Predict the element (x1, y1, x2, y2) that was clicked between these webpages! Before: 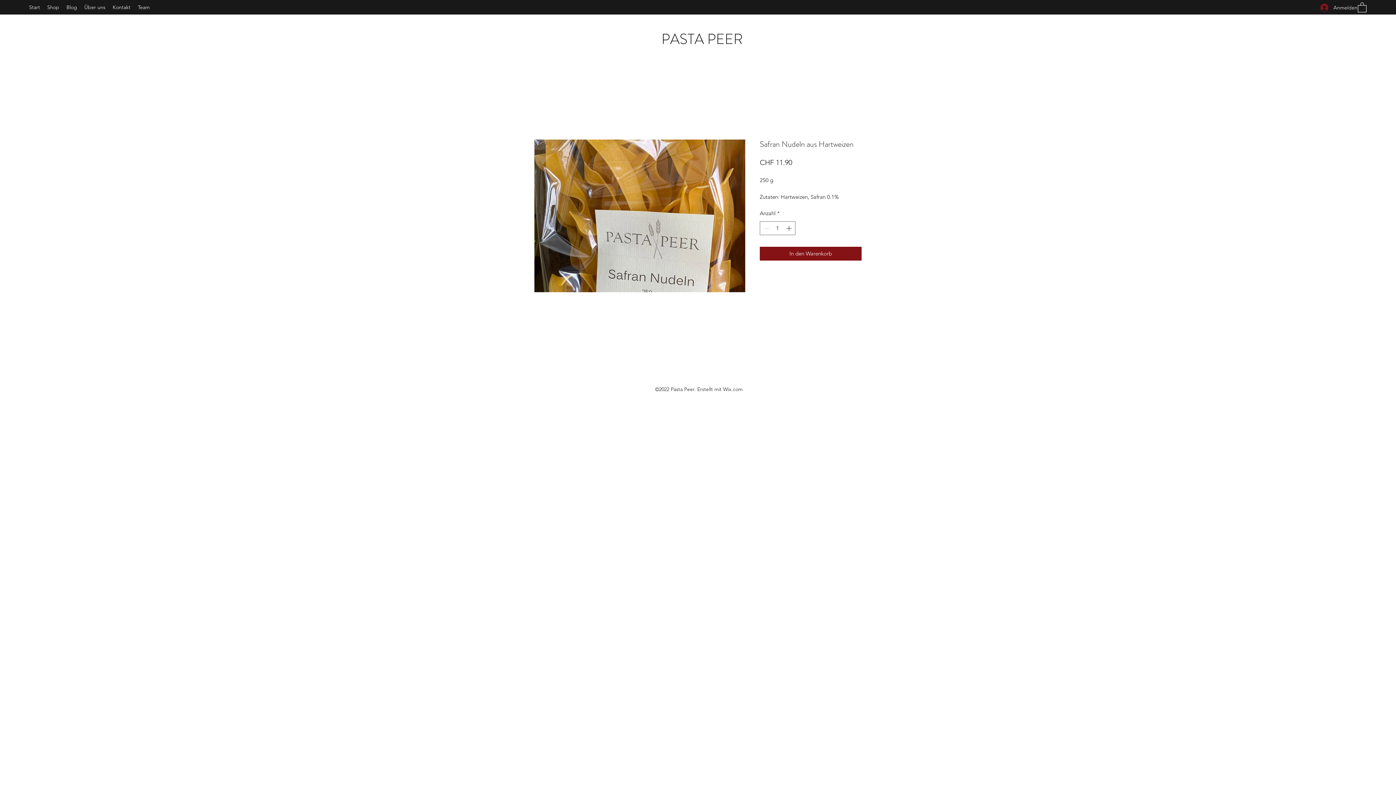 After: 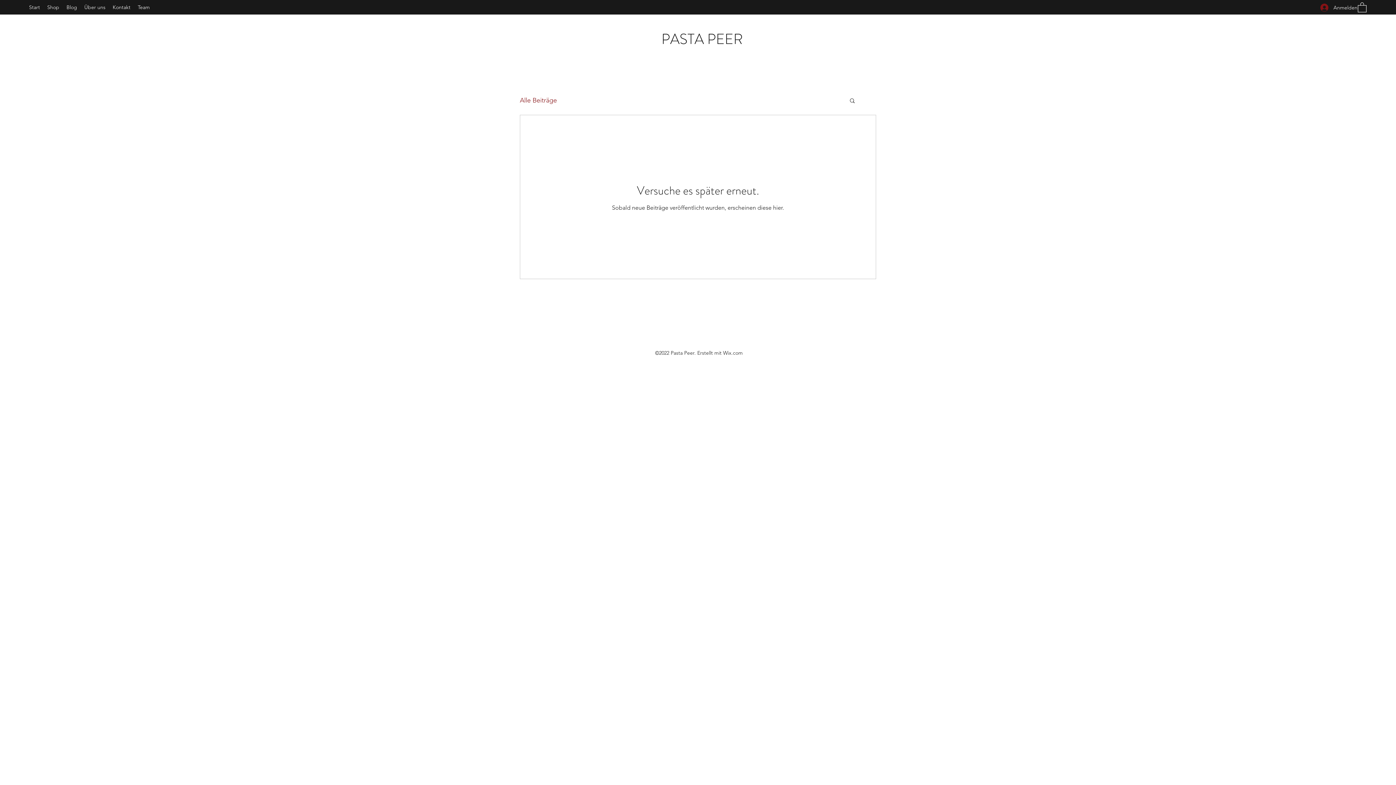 Action: bbox: (62, 1, 80, 12) label: Blog